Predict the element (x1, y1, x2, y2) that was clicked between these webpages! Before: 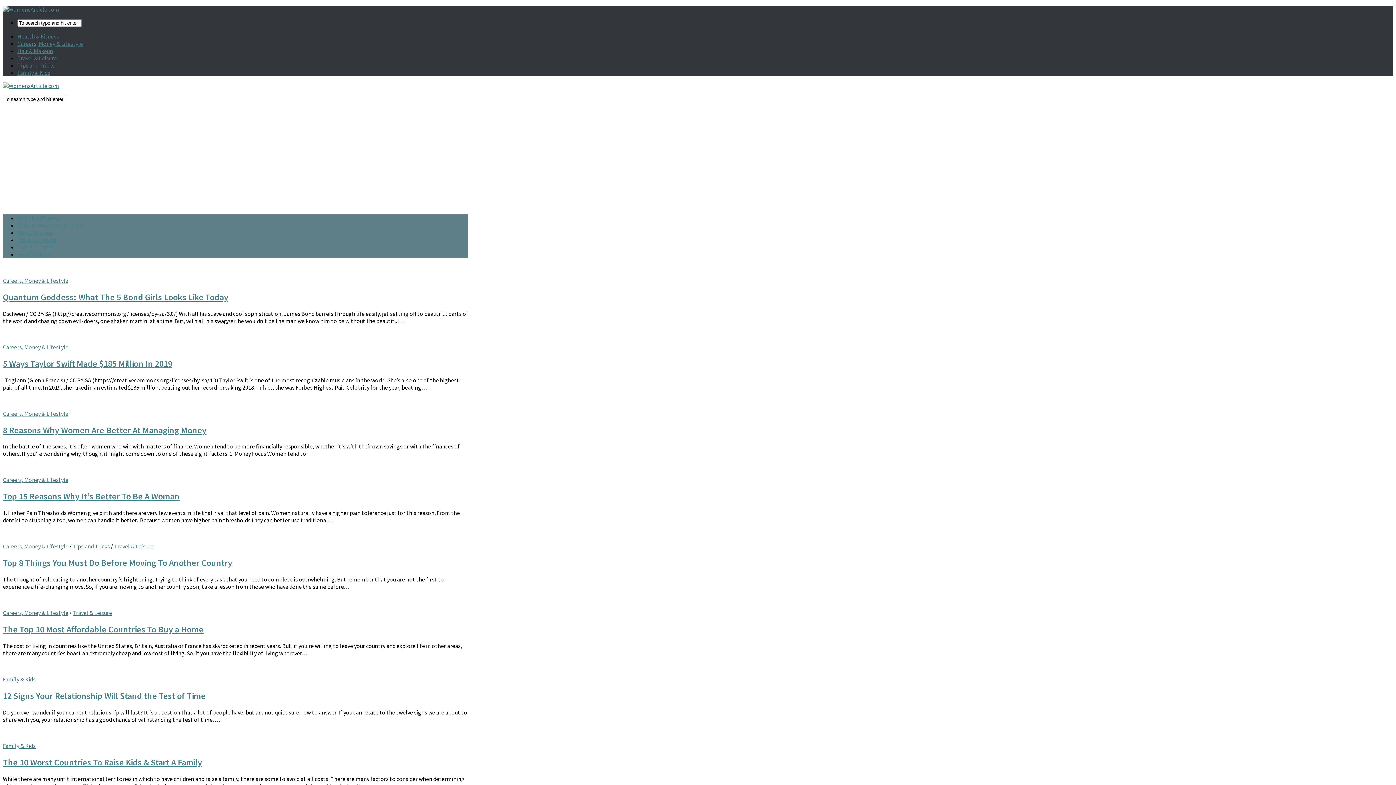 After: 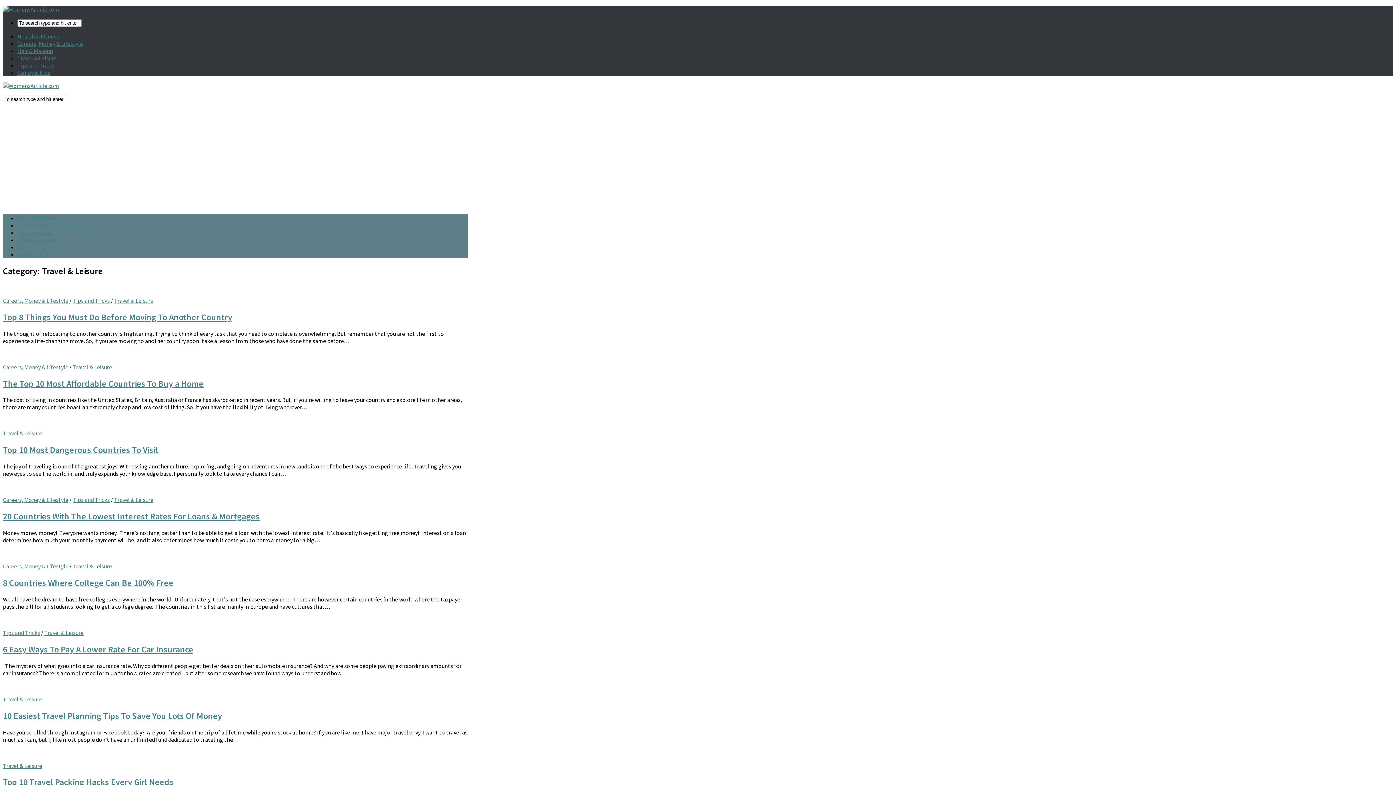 Action: label: Travel & Leisure bbox: (17, 236, 56, 243)